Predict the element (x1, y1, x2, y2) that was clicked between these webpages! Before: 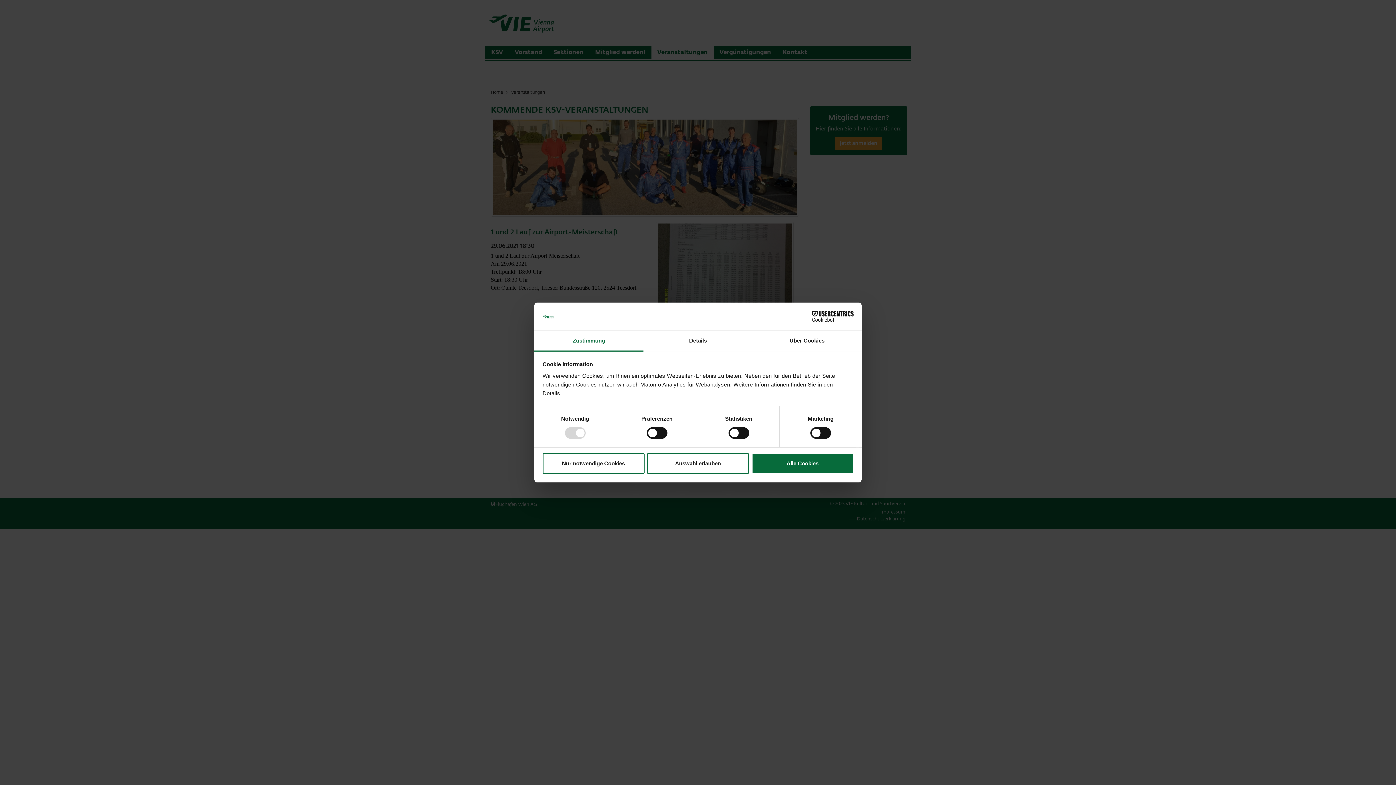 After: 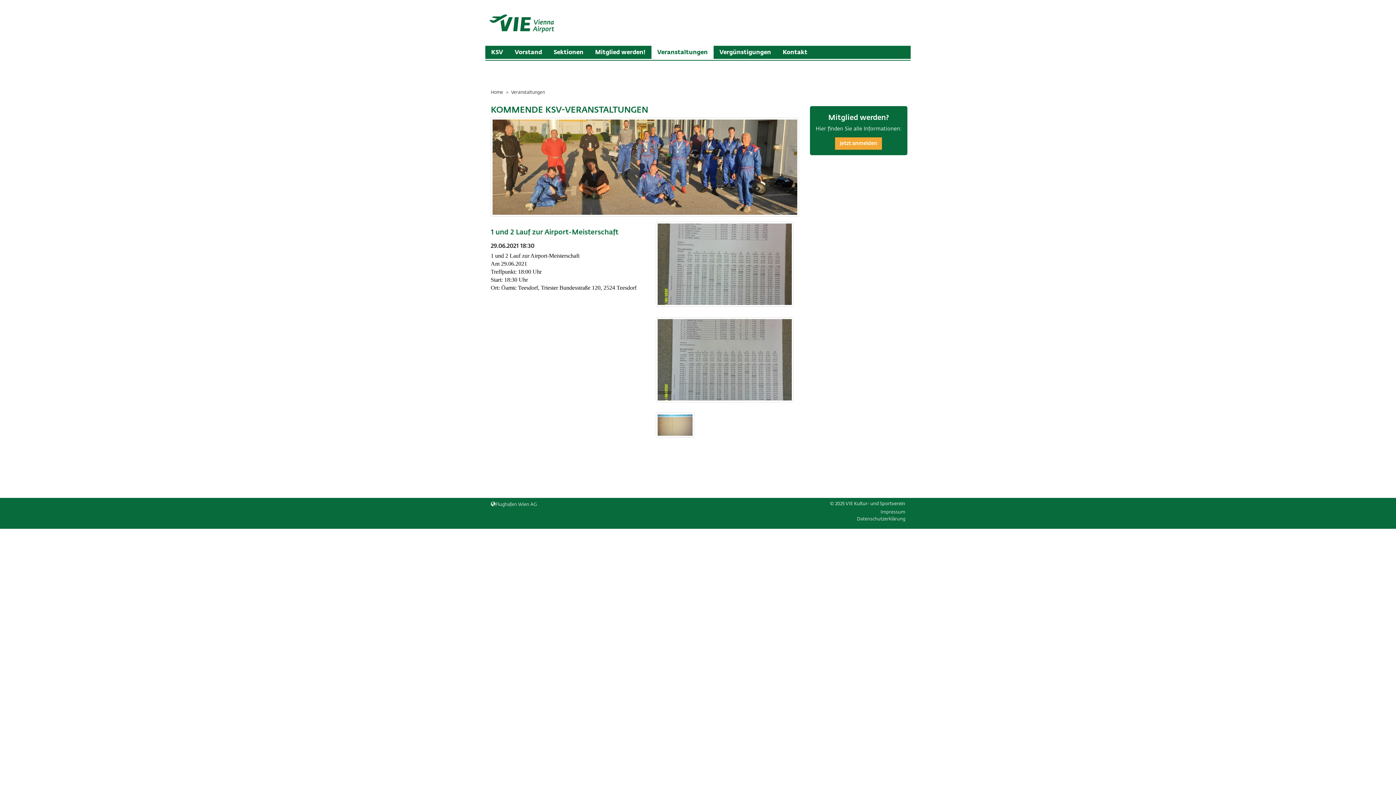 Action: label: Auswahl erlauben bbox: (647, 453, 749, 474)